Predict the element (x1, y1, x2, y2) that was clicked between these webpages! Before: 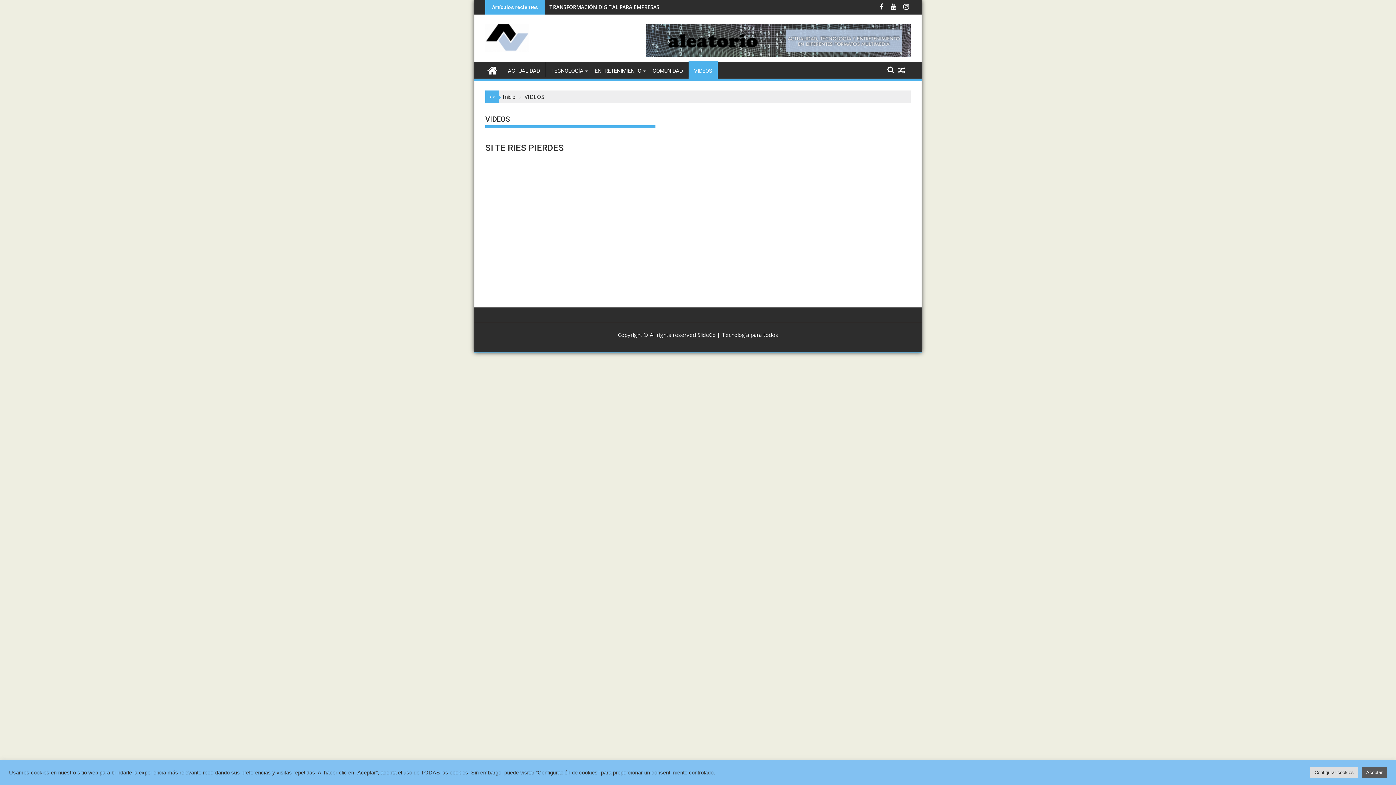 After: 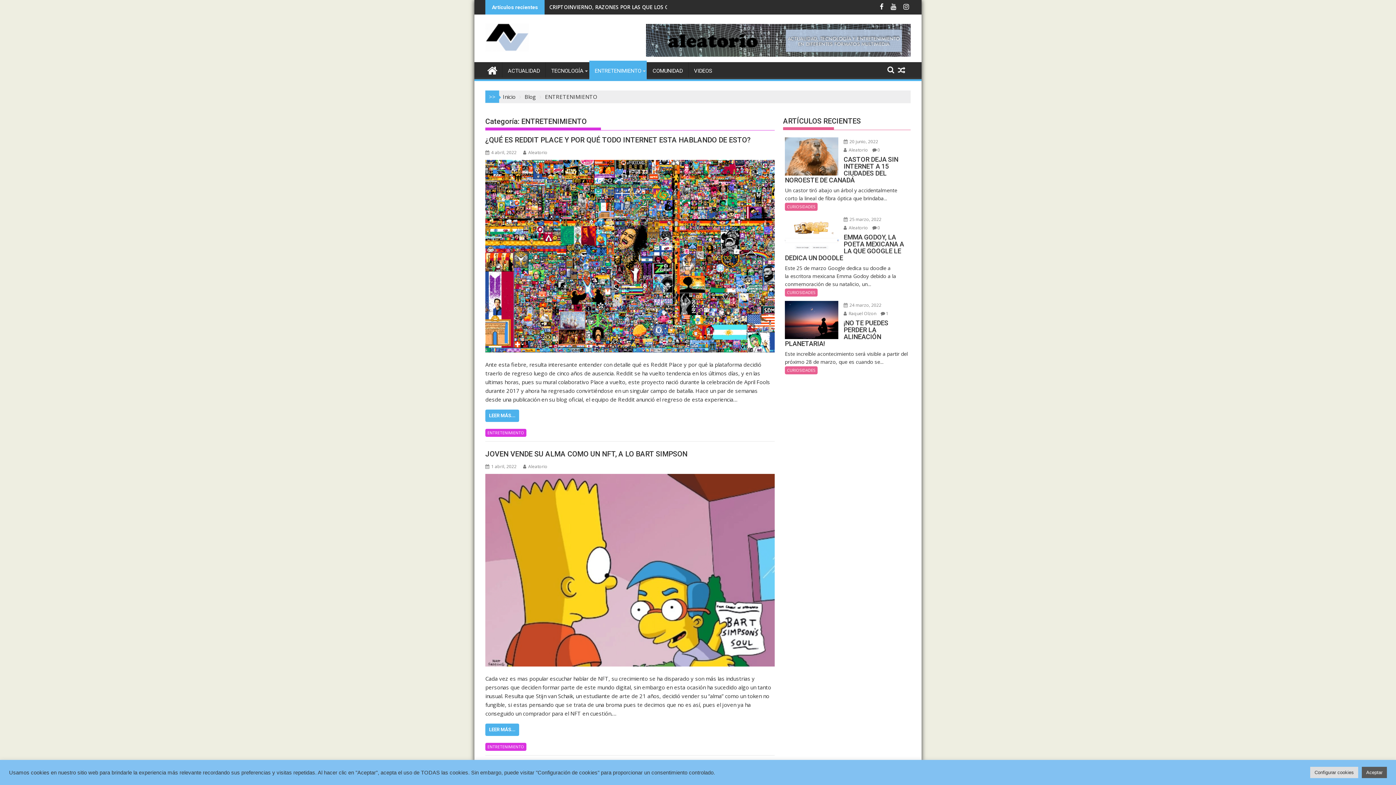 Action: bbox: (589, 62, 646, 79) label: ENTRETENIMIENTO